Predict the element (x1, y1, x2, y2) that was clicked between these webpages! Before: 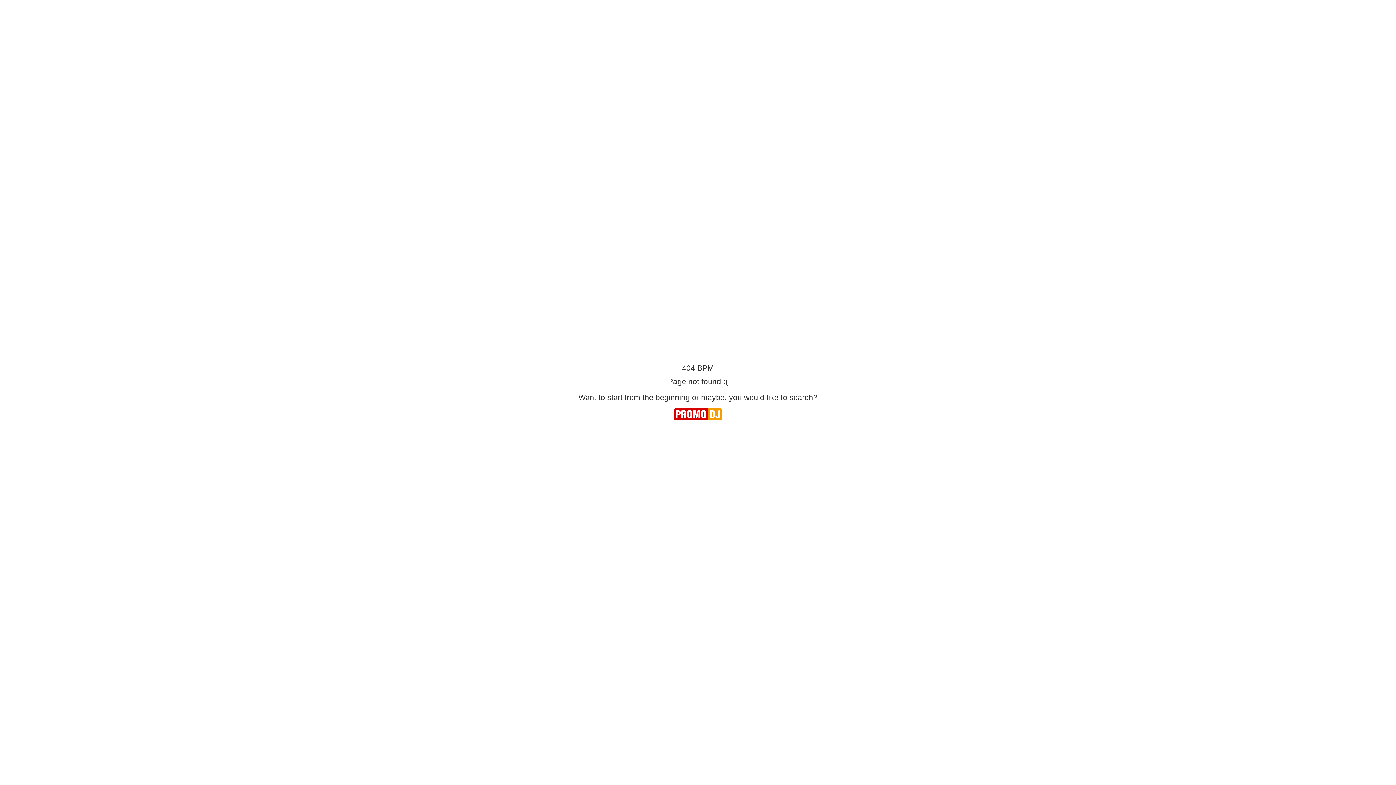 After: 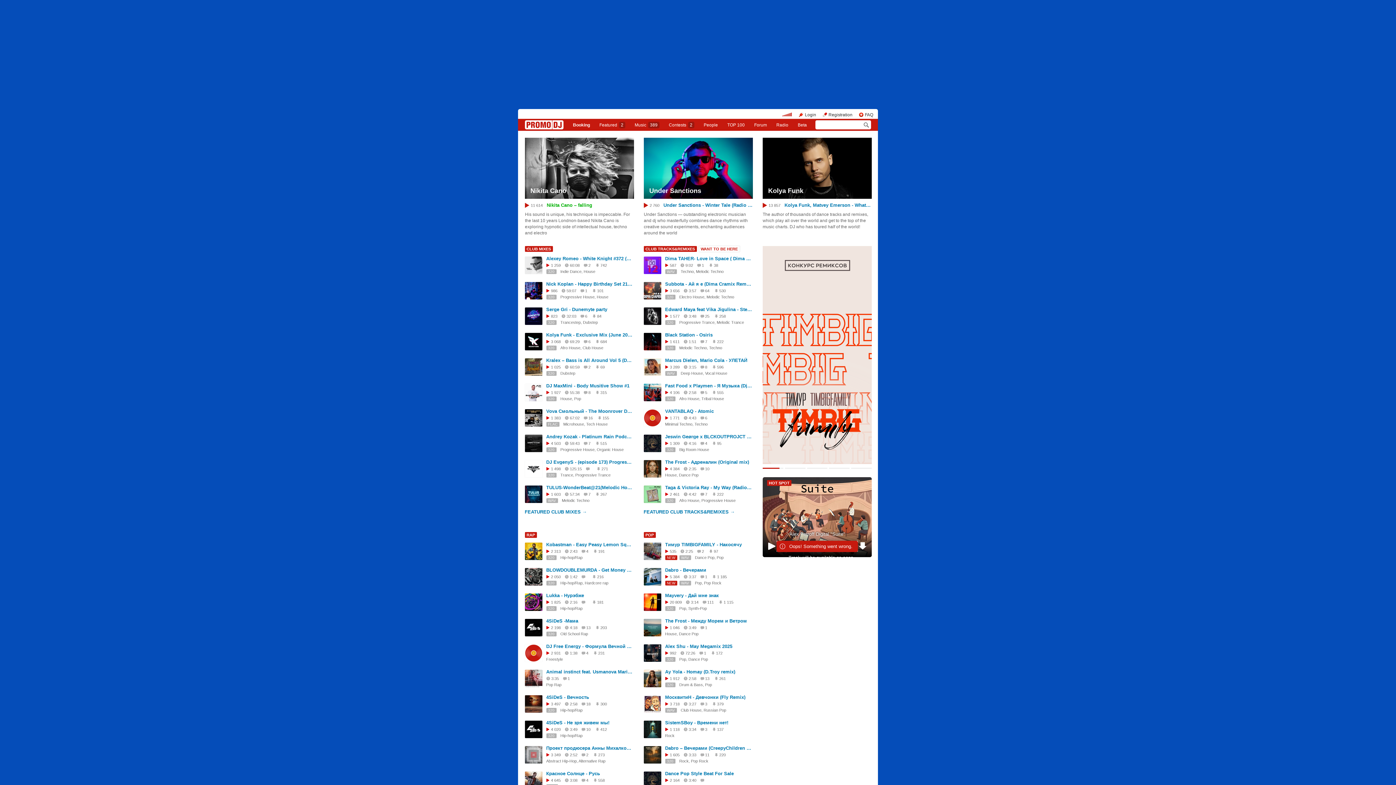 Action: bbox: (624, 393, 690, 401) label: from the beginning